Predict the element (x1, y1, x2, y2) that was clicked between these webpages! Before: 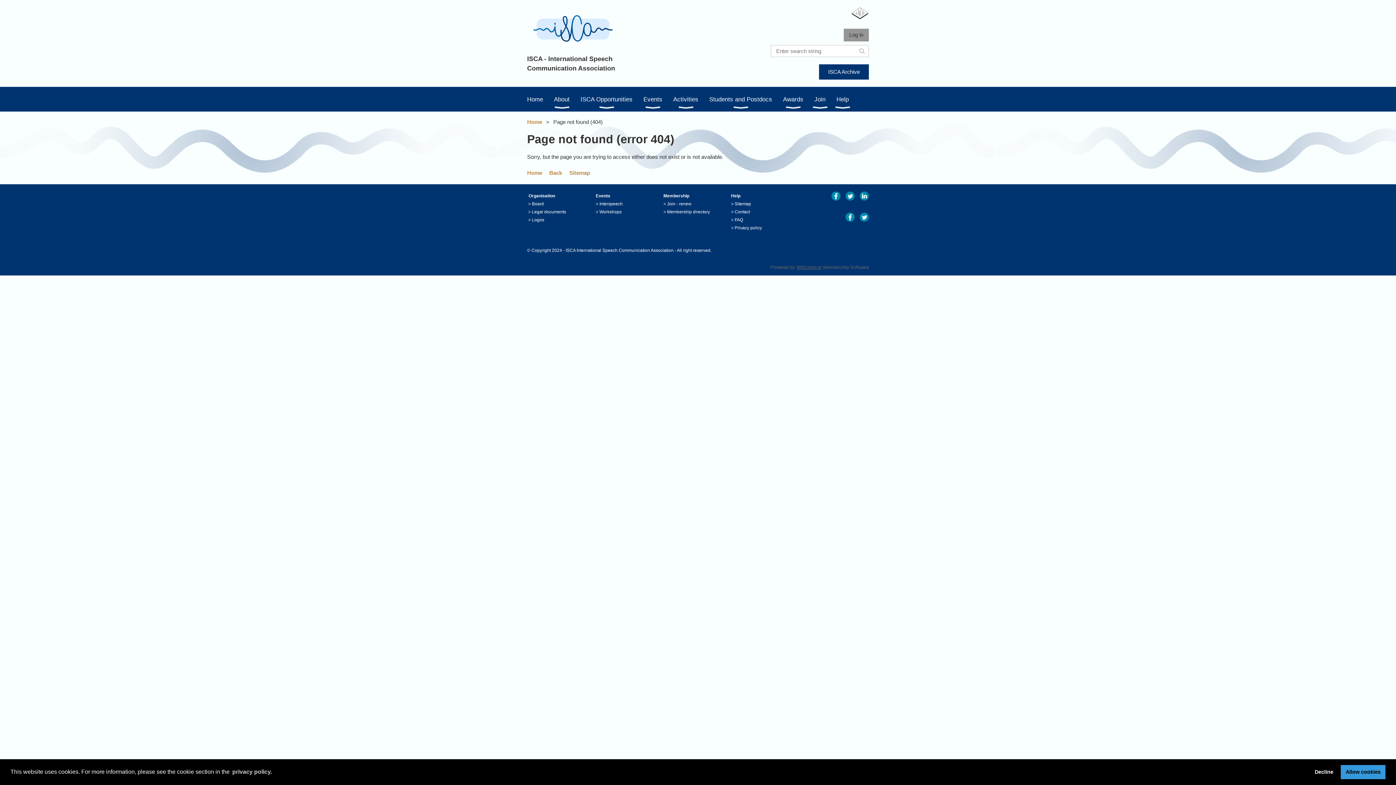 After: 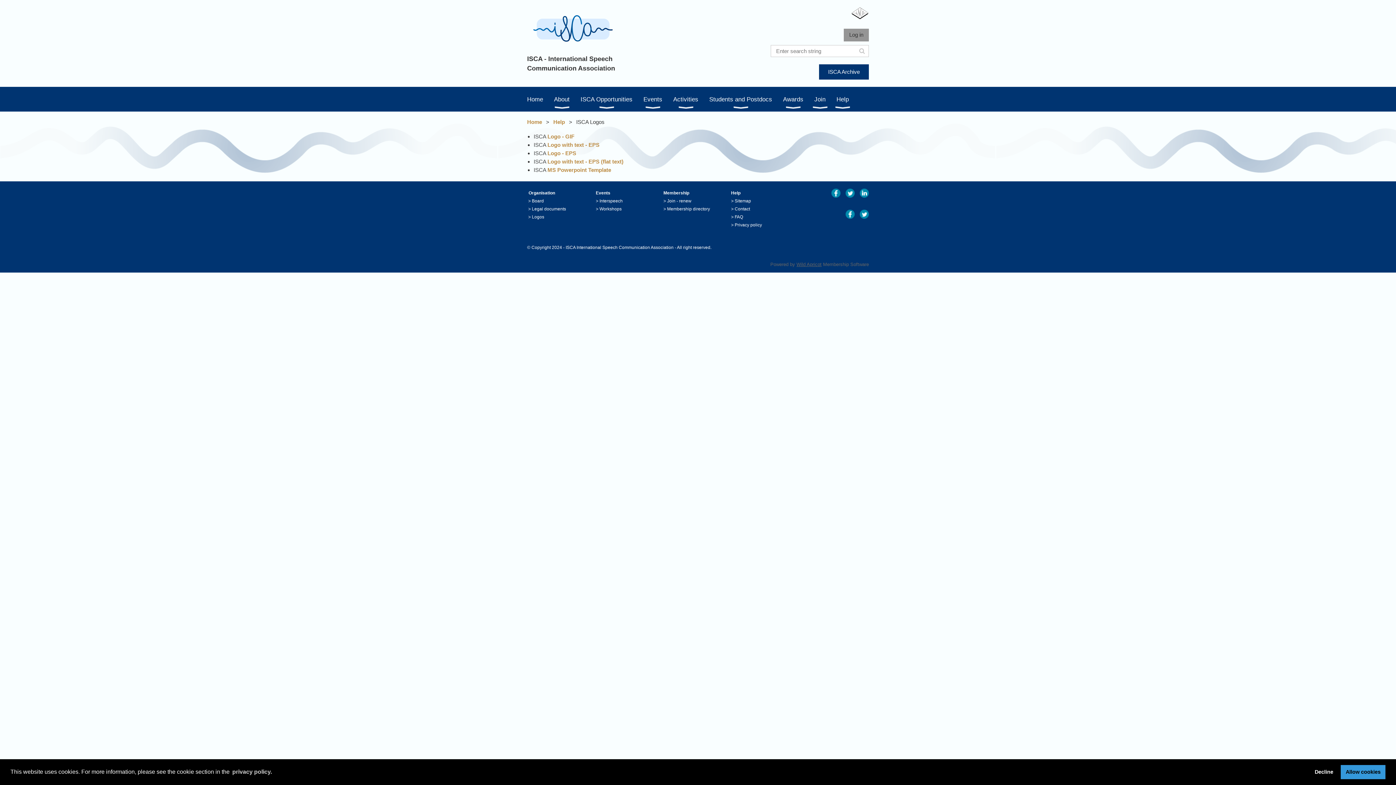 Action: label: Logos bbox: (532, 217, 544, 222)